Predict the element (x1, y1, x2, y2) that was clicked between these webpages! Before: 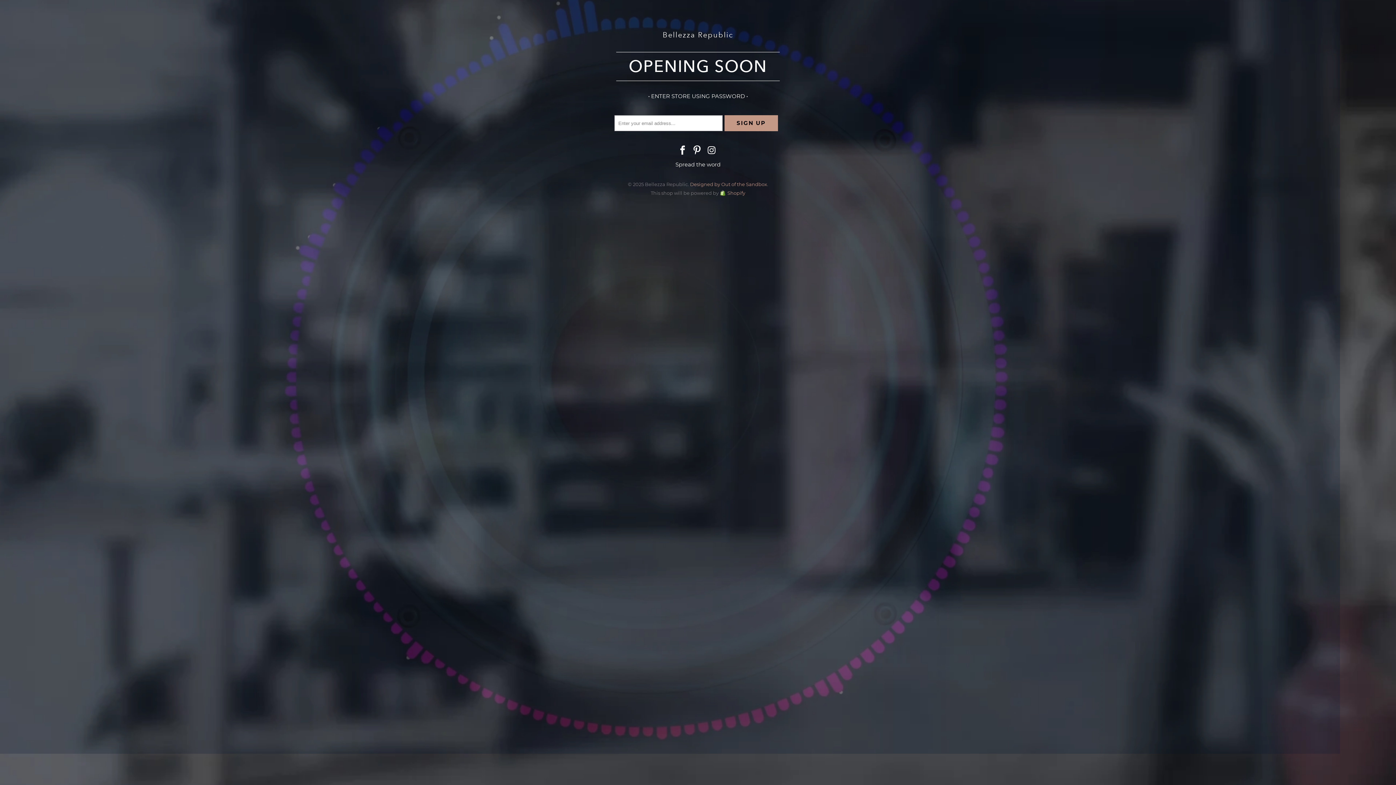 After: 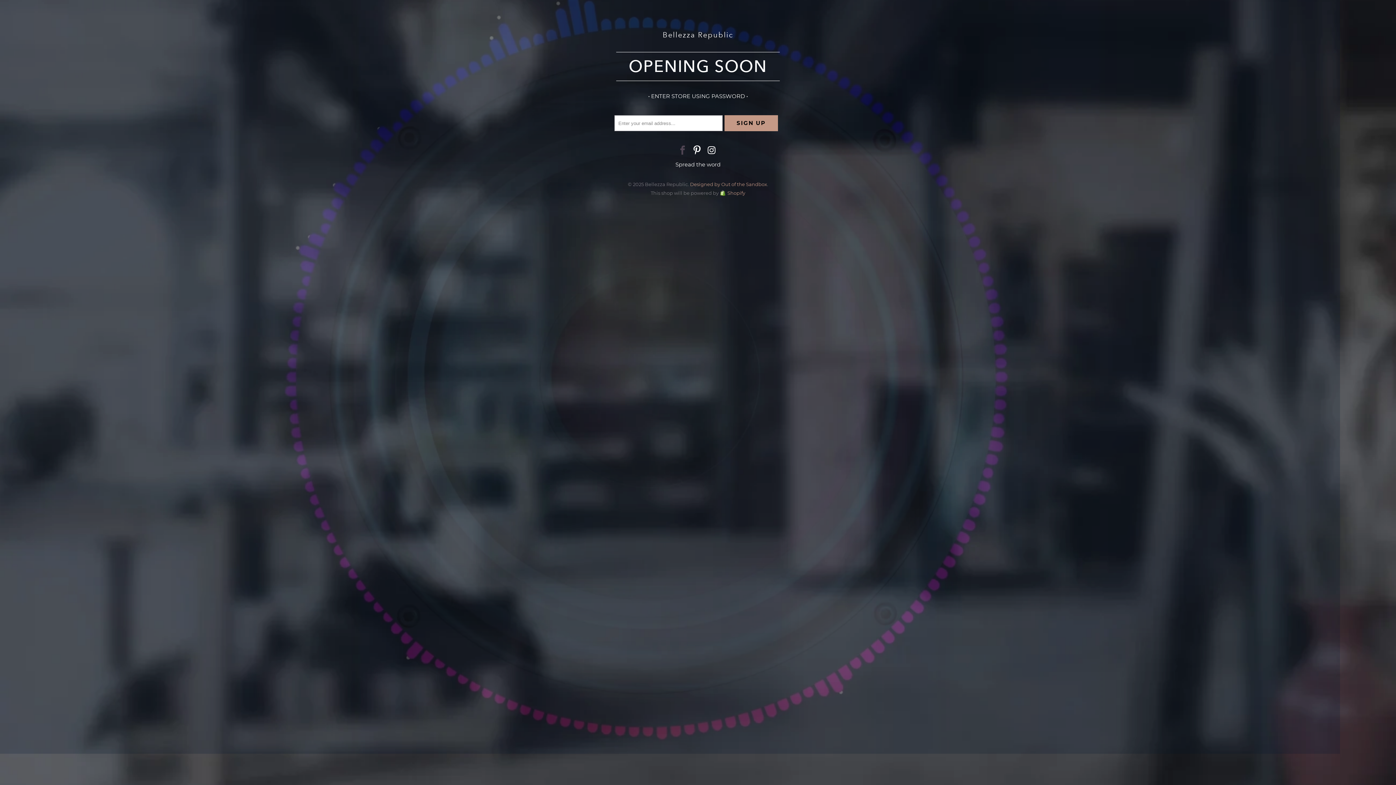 Action: bbox: (676, 145, 689, 156)